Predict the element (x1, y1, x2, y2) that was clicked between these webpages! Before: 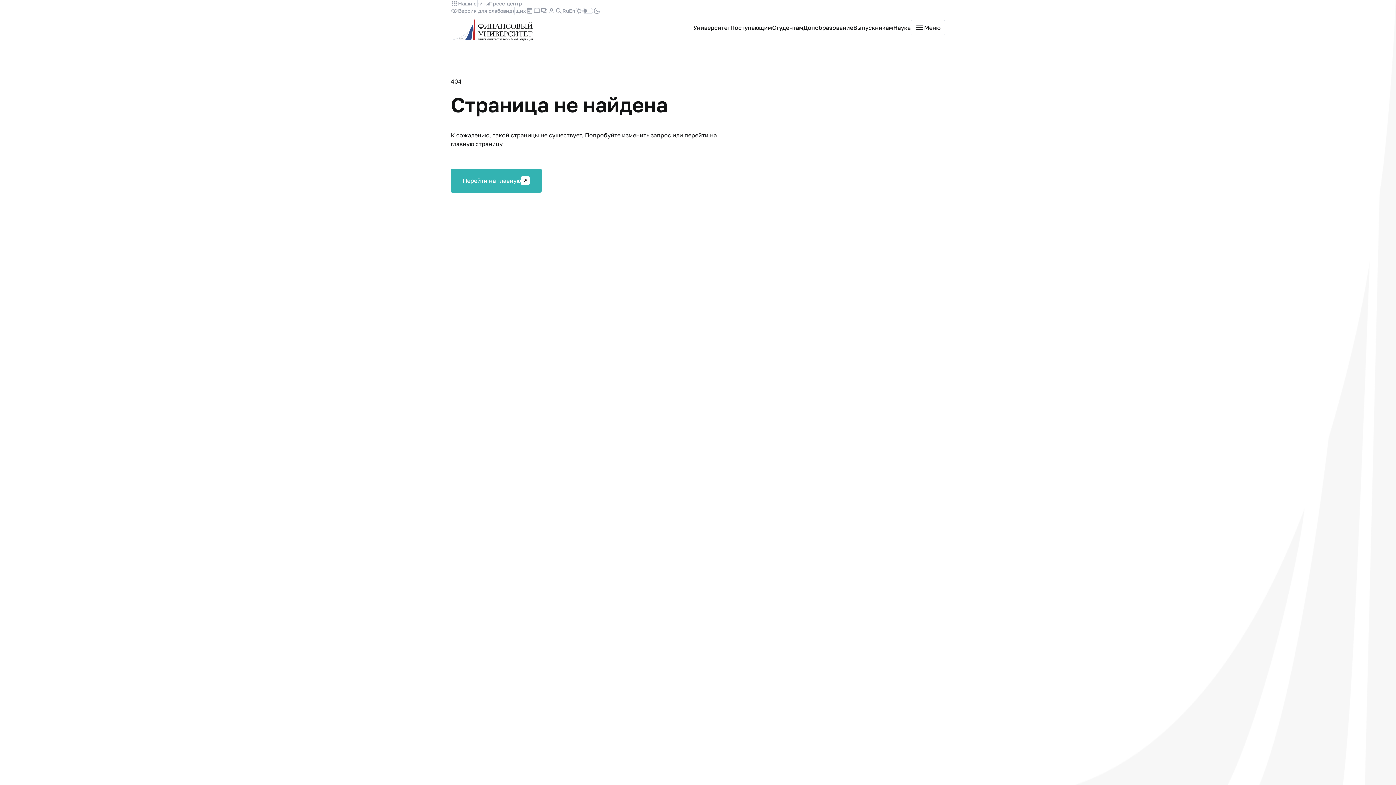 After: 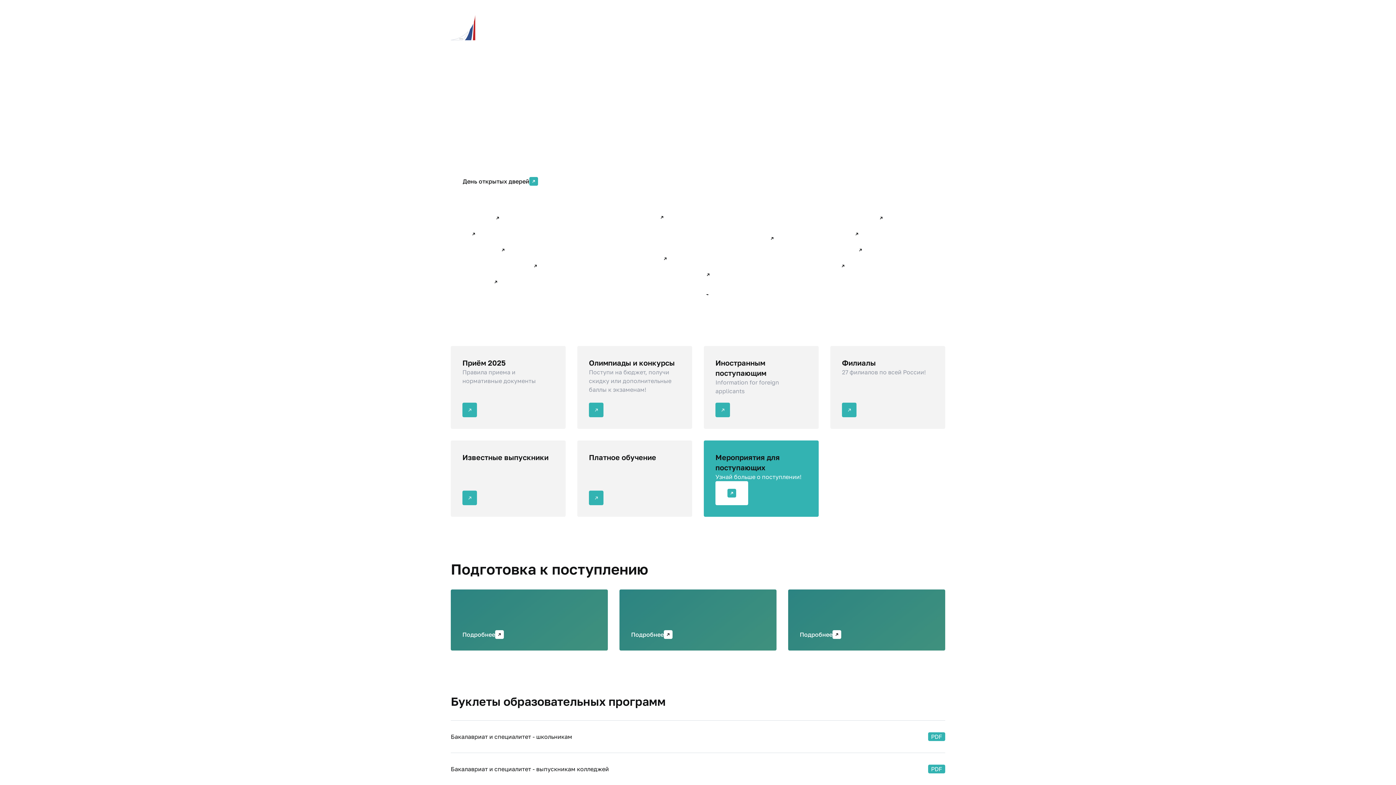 Action: label: Поступающим bbox: (730, 23, 772, 32)